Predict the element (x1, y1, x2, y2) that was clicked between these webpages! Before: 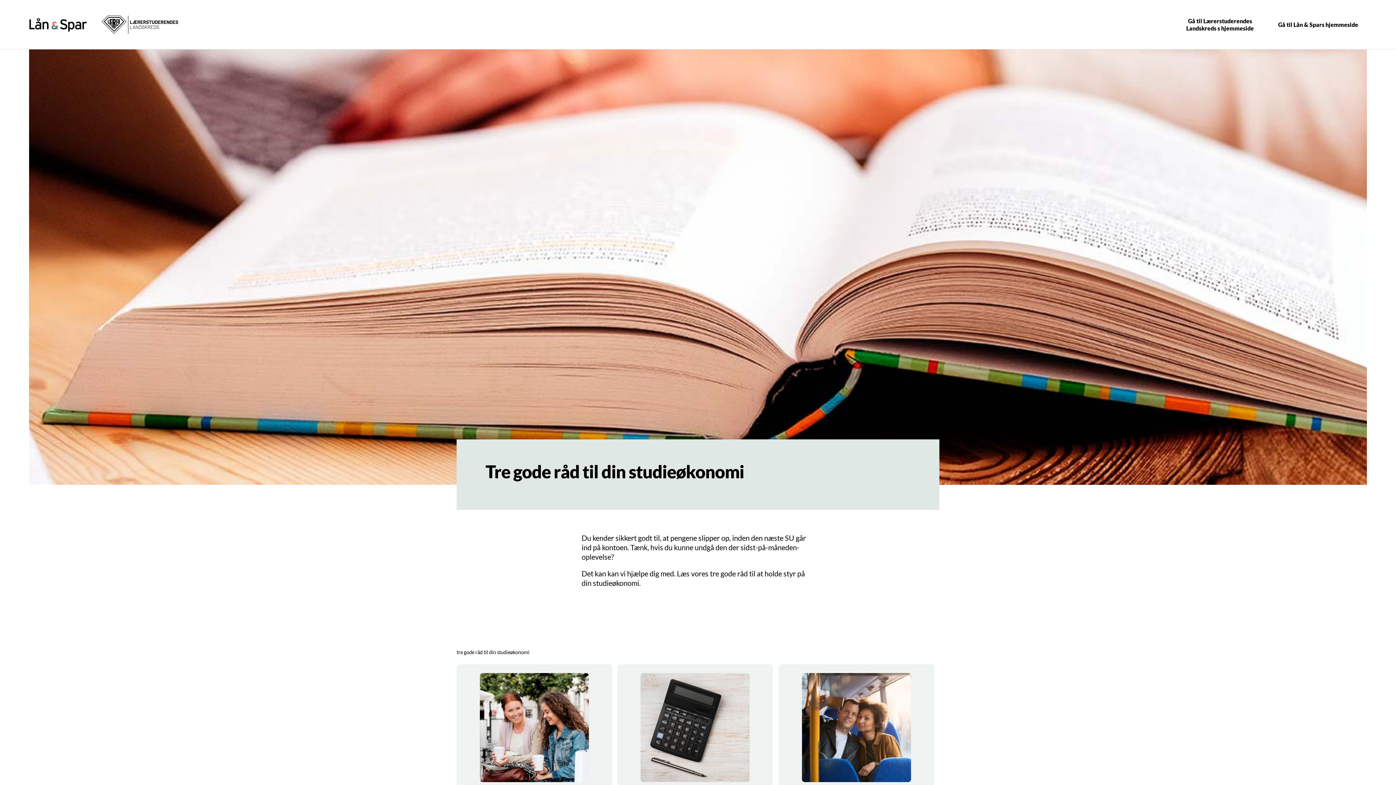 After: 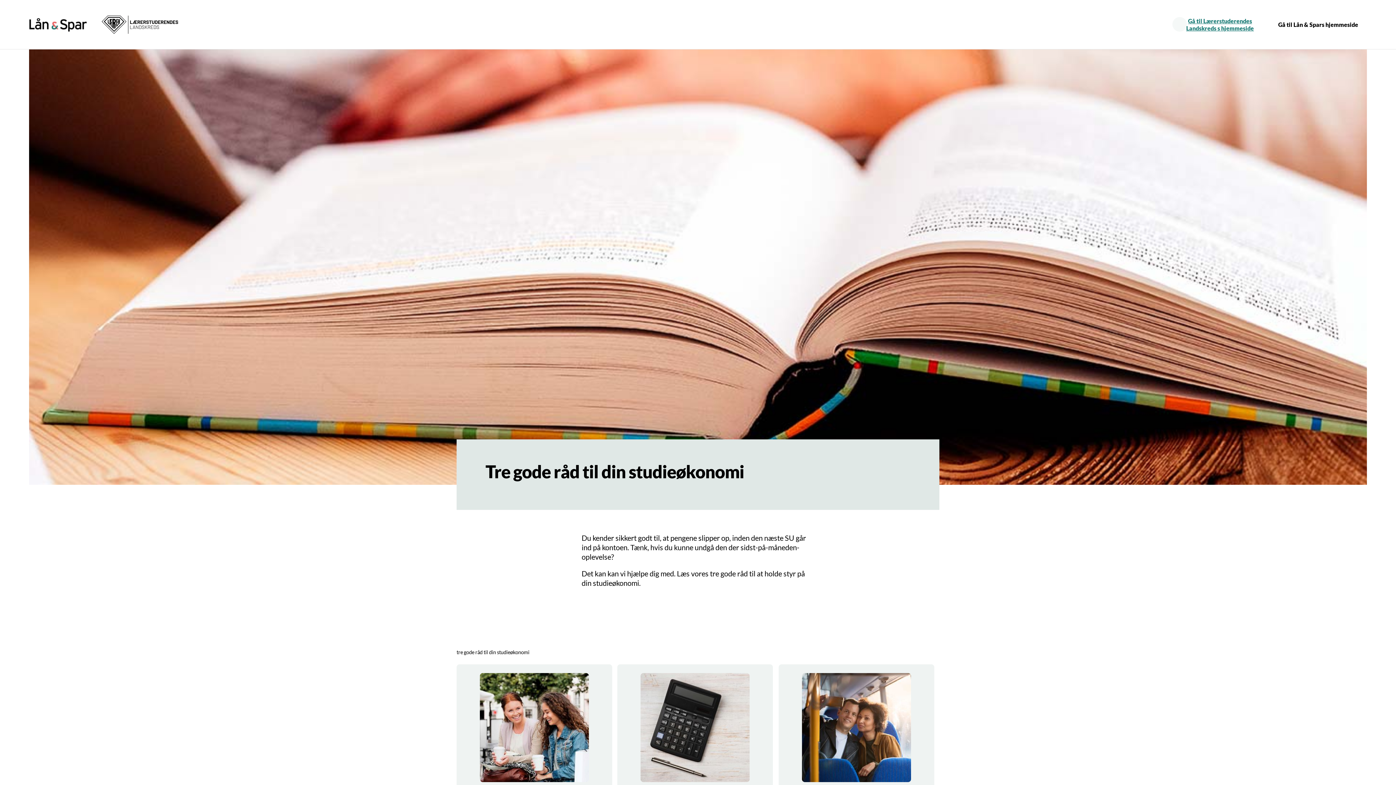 Action: bbox: (1170, 0, 1269, 49) label: Gå til Lærerstuderendes Landskreds s hjemmeside